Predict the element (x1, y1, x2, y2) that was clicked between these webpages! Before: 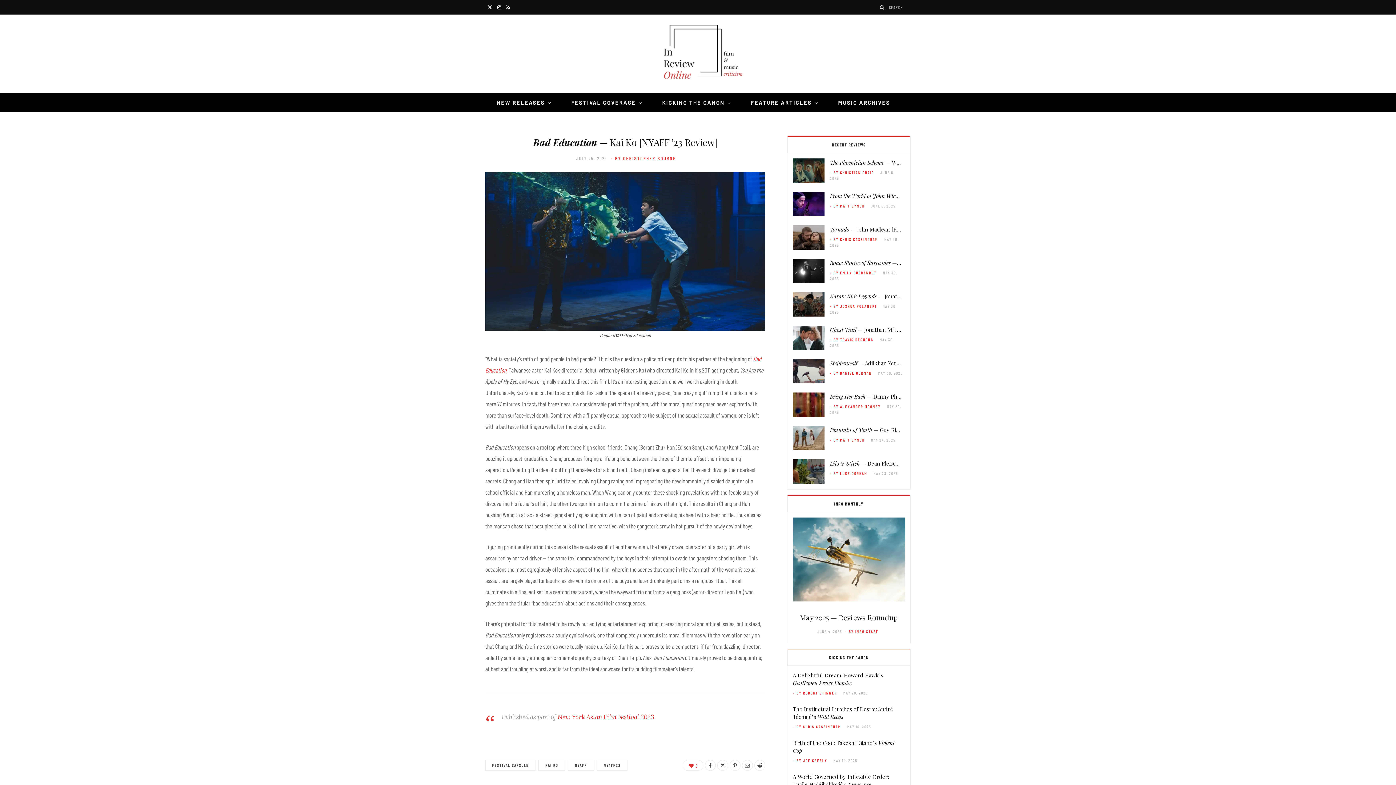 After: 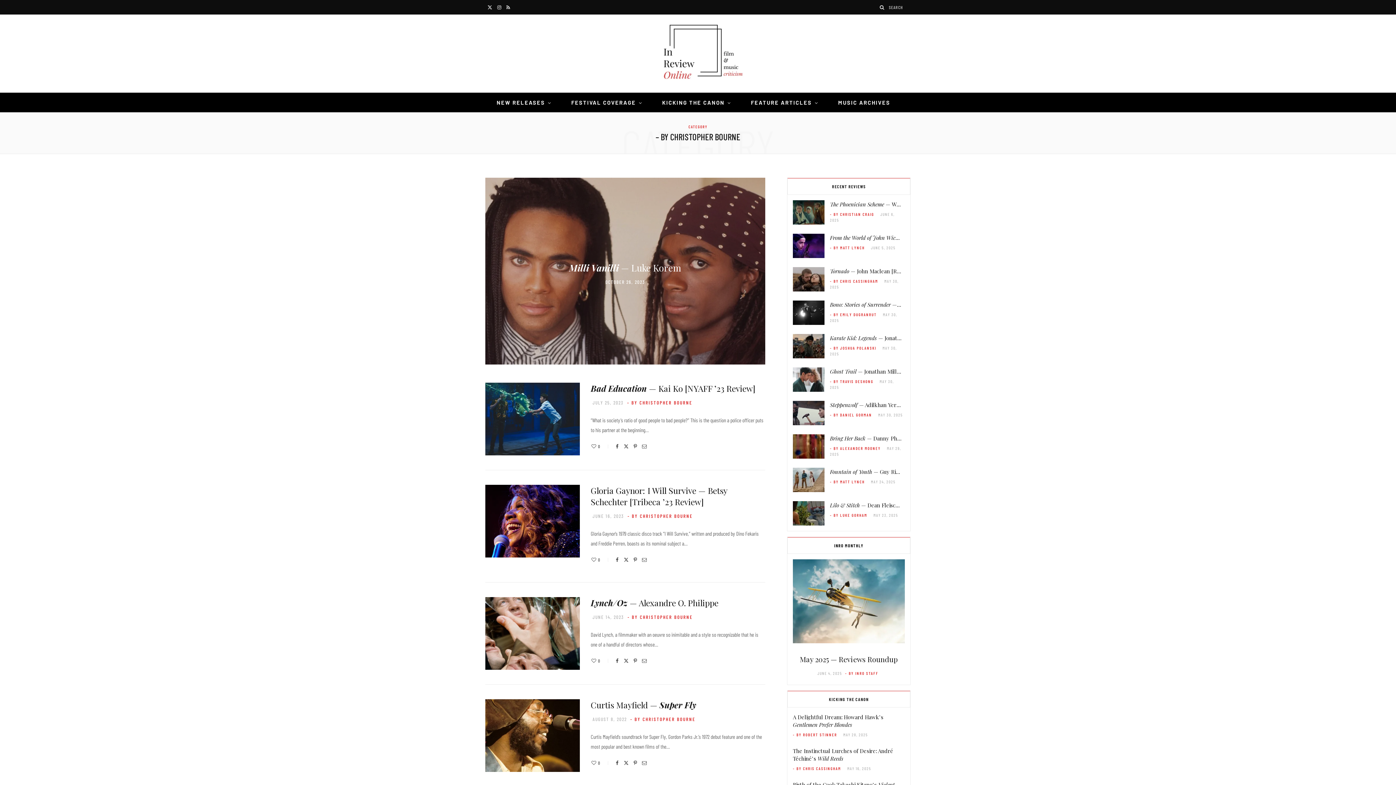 Action: label: - BY CHRISTOPHER BOURNE bbox: (611, 155, 676, 162)